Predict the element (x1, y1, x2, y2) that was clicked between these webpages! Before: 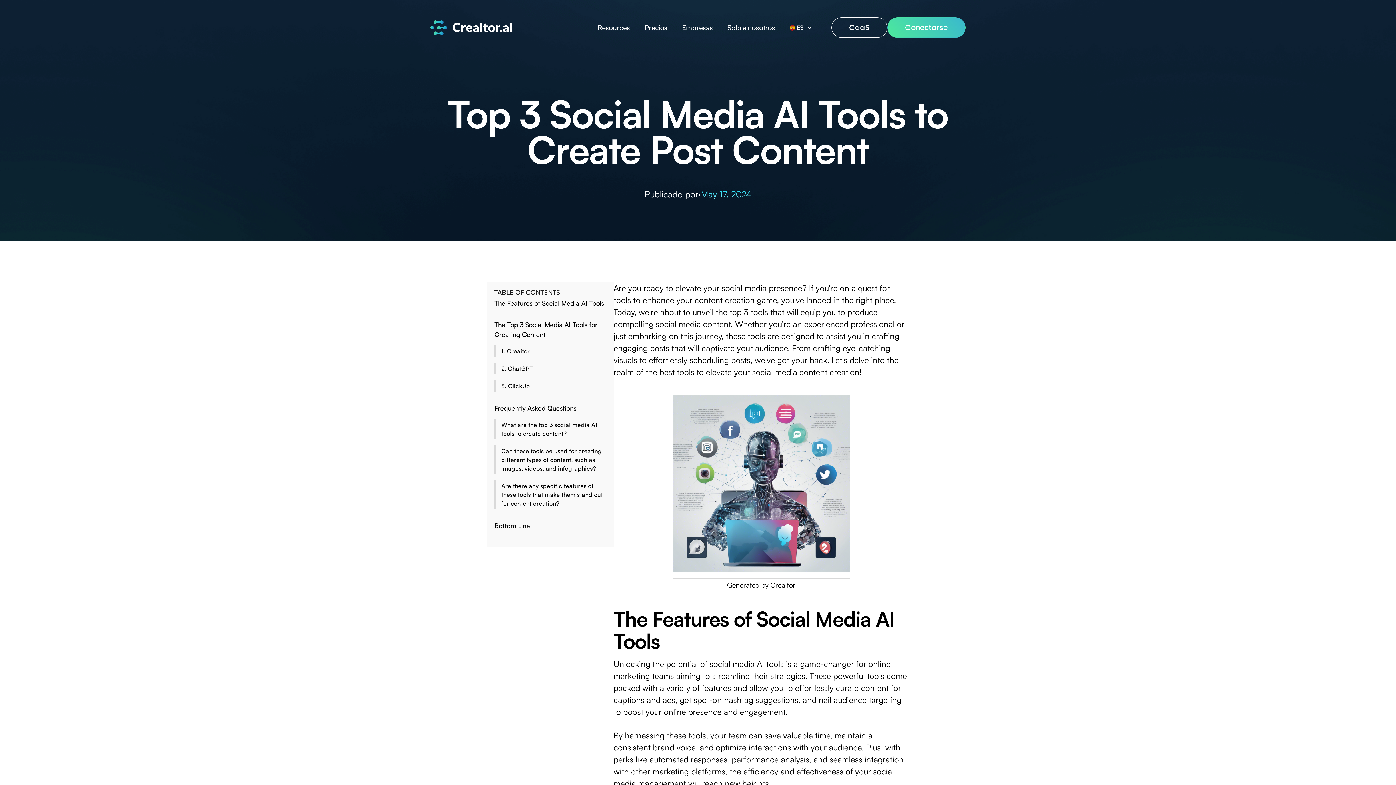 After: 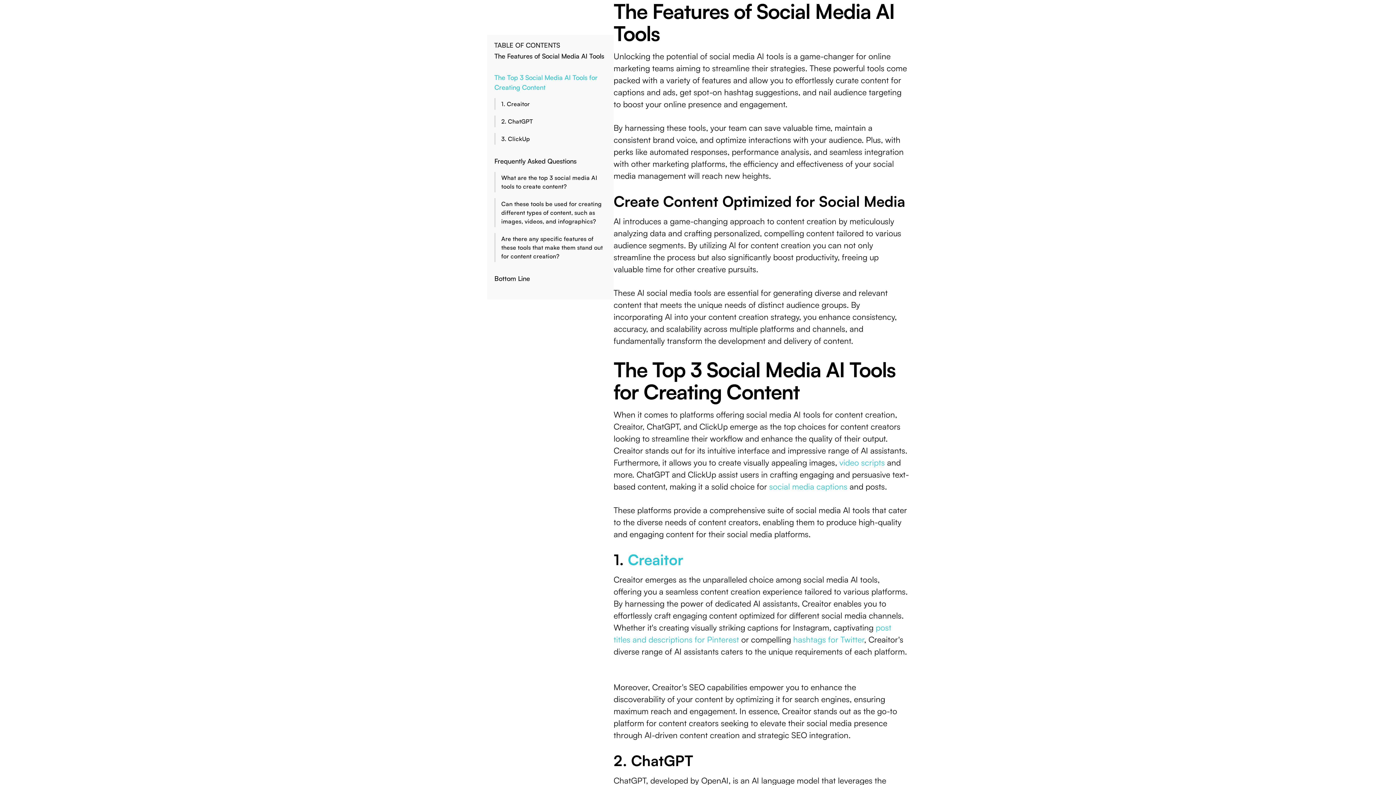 Action: label: The Features of Social Media AI Tools bbox: (494, 298, 608, 308)